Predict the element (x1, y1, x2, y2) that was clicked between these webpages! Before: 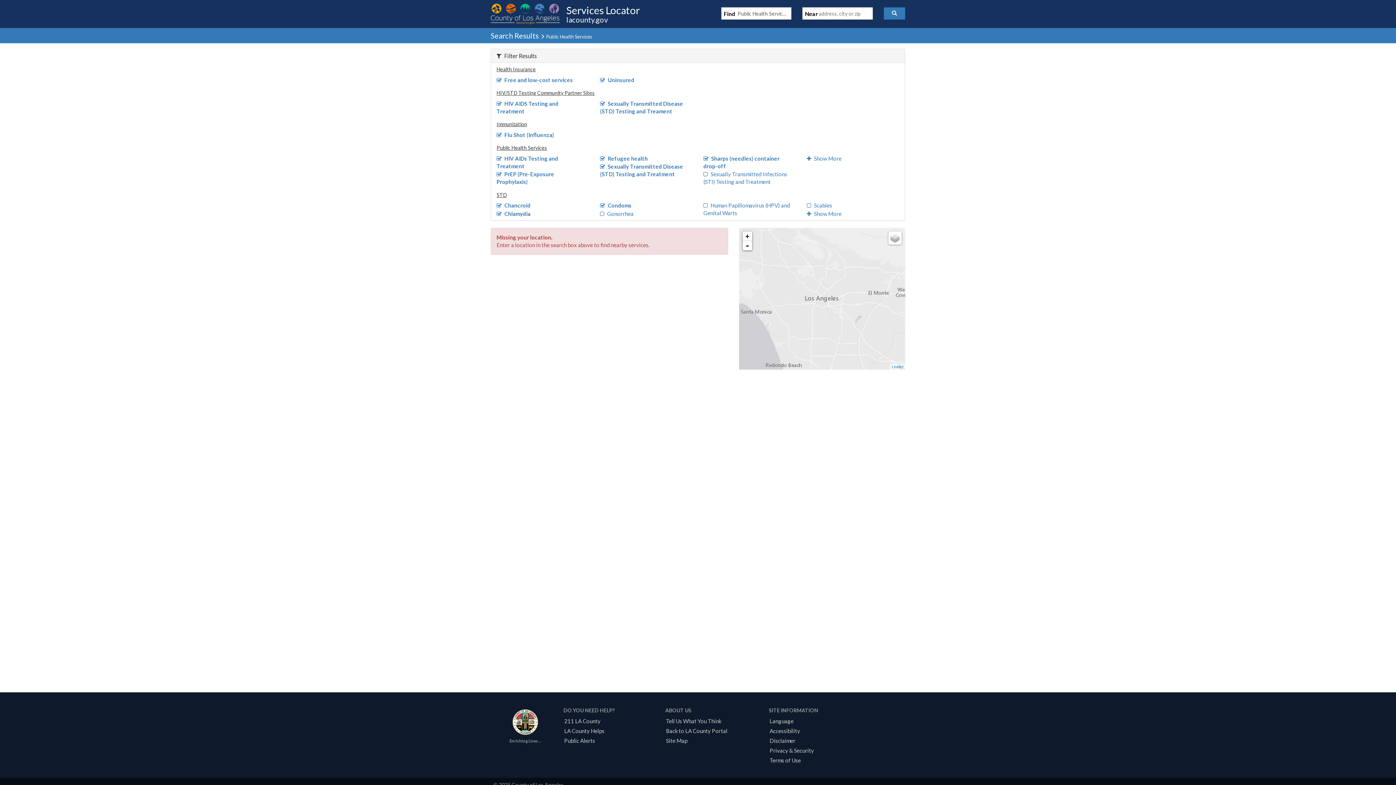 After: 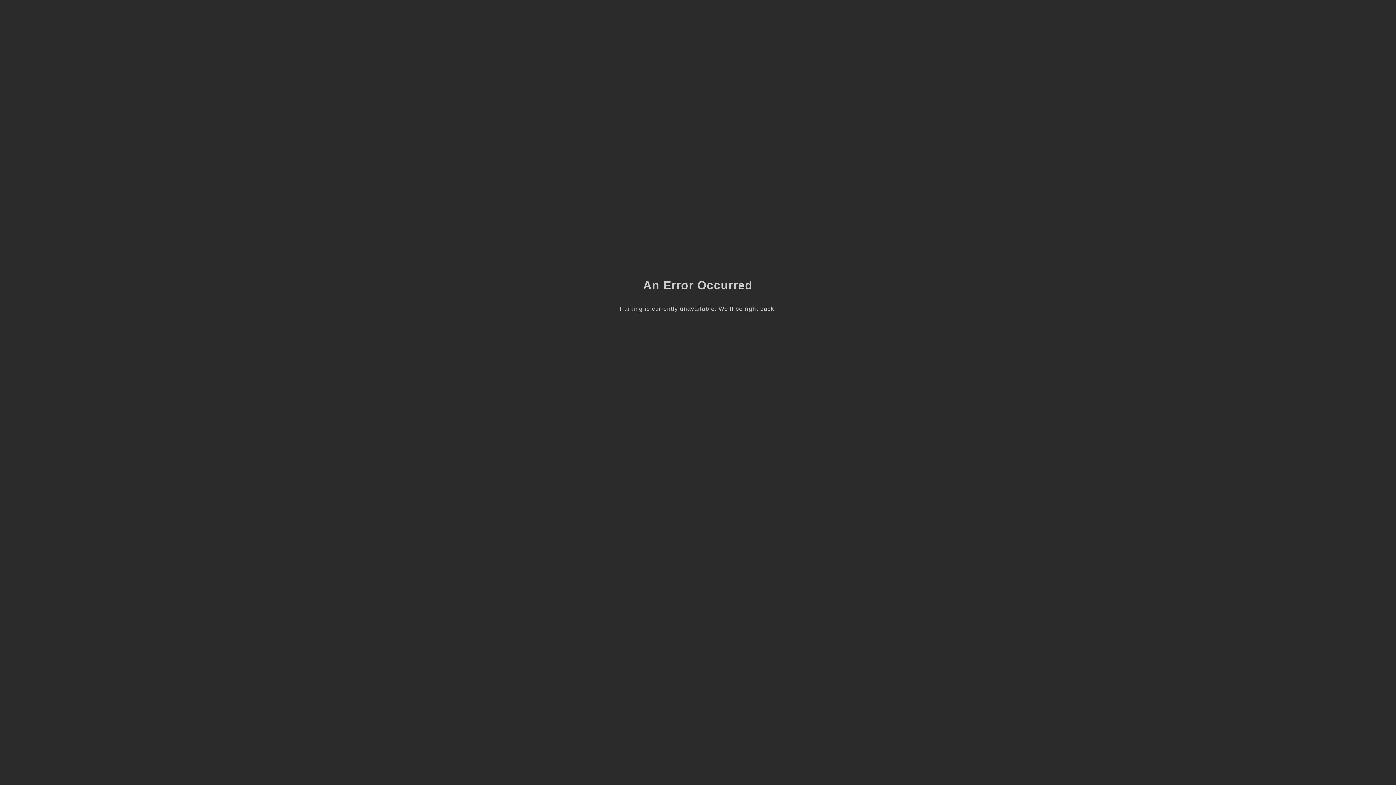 Action: label: LA County Helps bbox: (561, 728, 607, 734)